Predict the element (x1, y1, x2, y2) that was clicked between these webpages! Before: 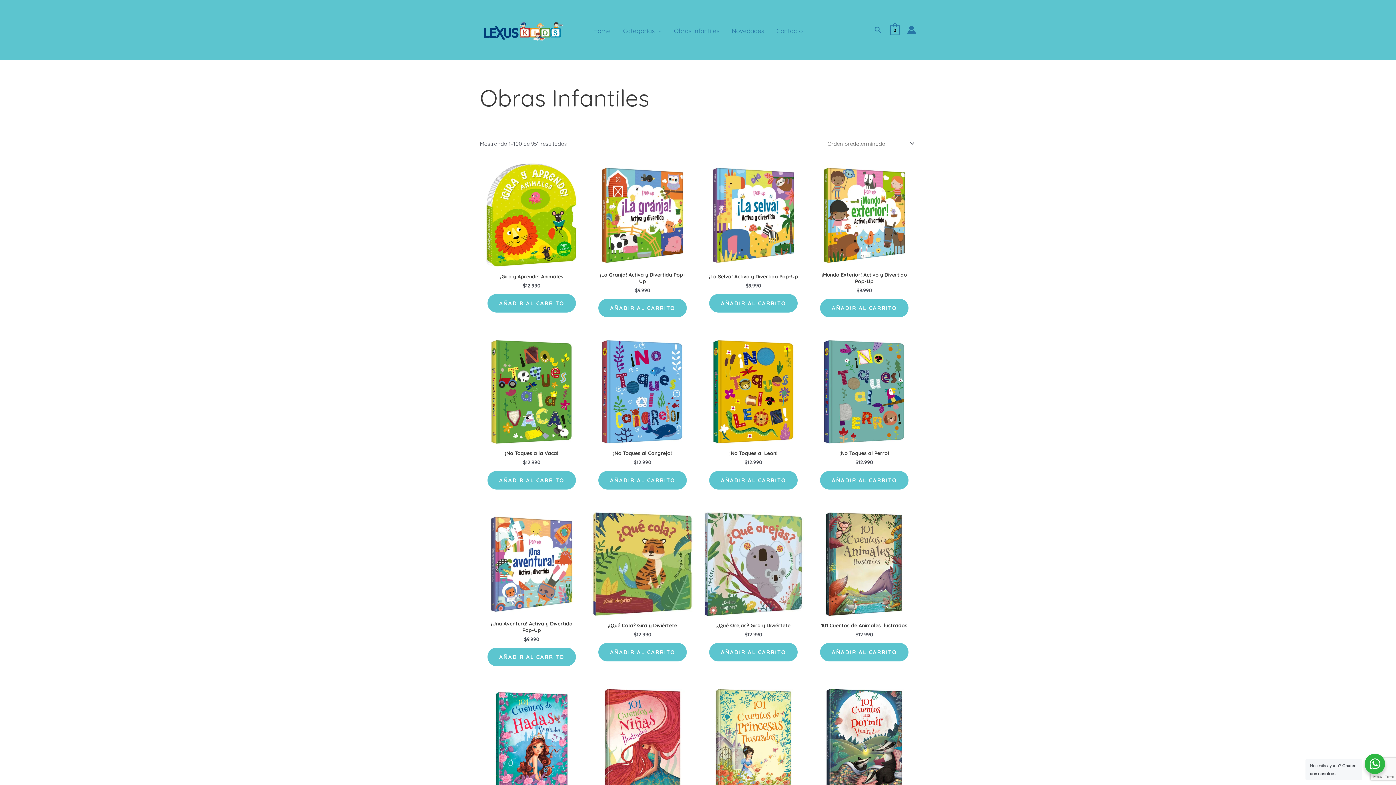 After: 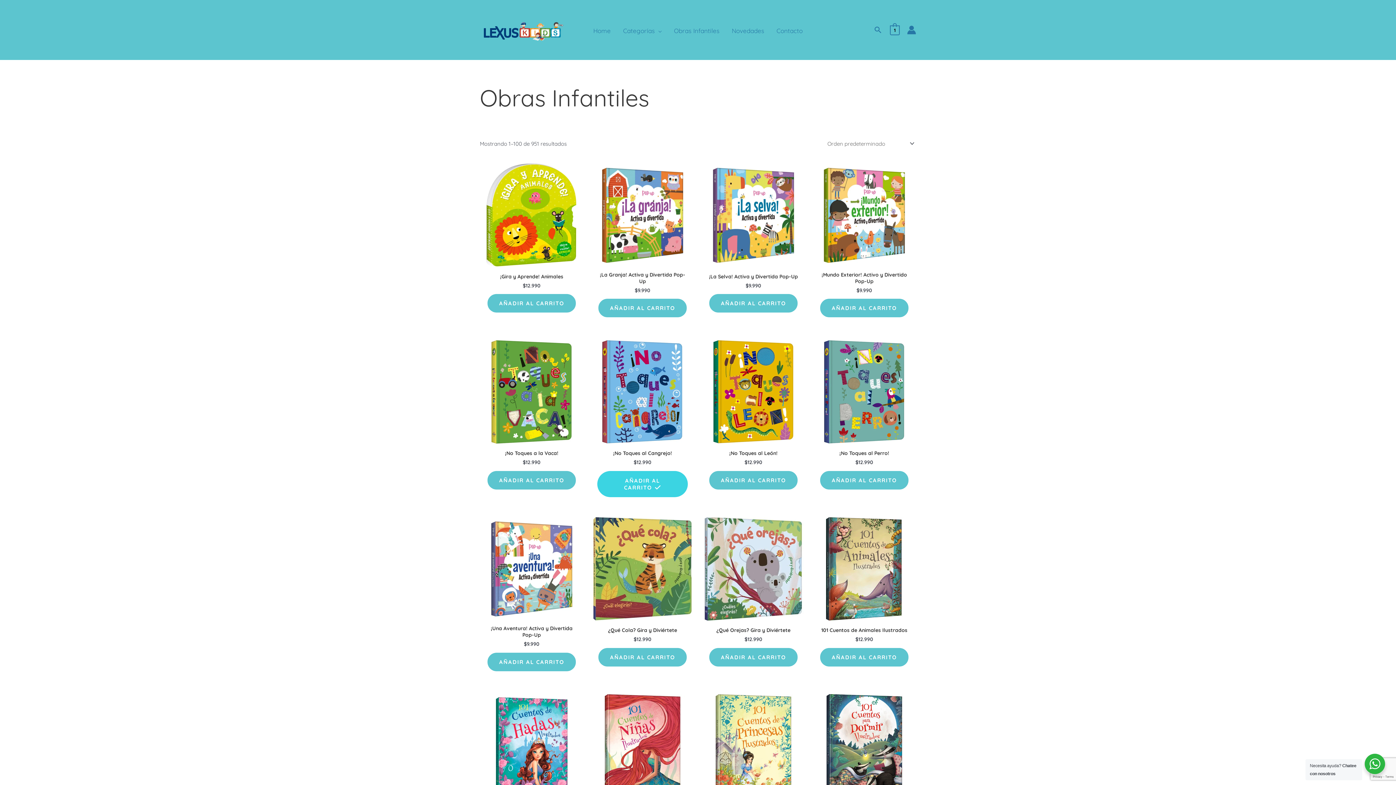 Action: bbox: (598, 471, 686, 489) label: Añadir al carrito: “¡No Toques al Cangrejo!”